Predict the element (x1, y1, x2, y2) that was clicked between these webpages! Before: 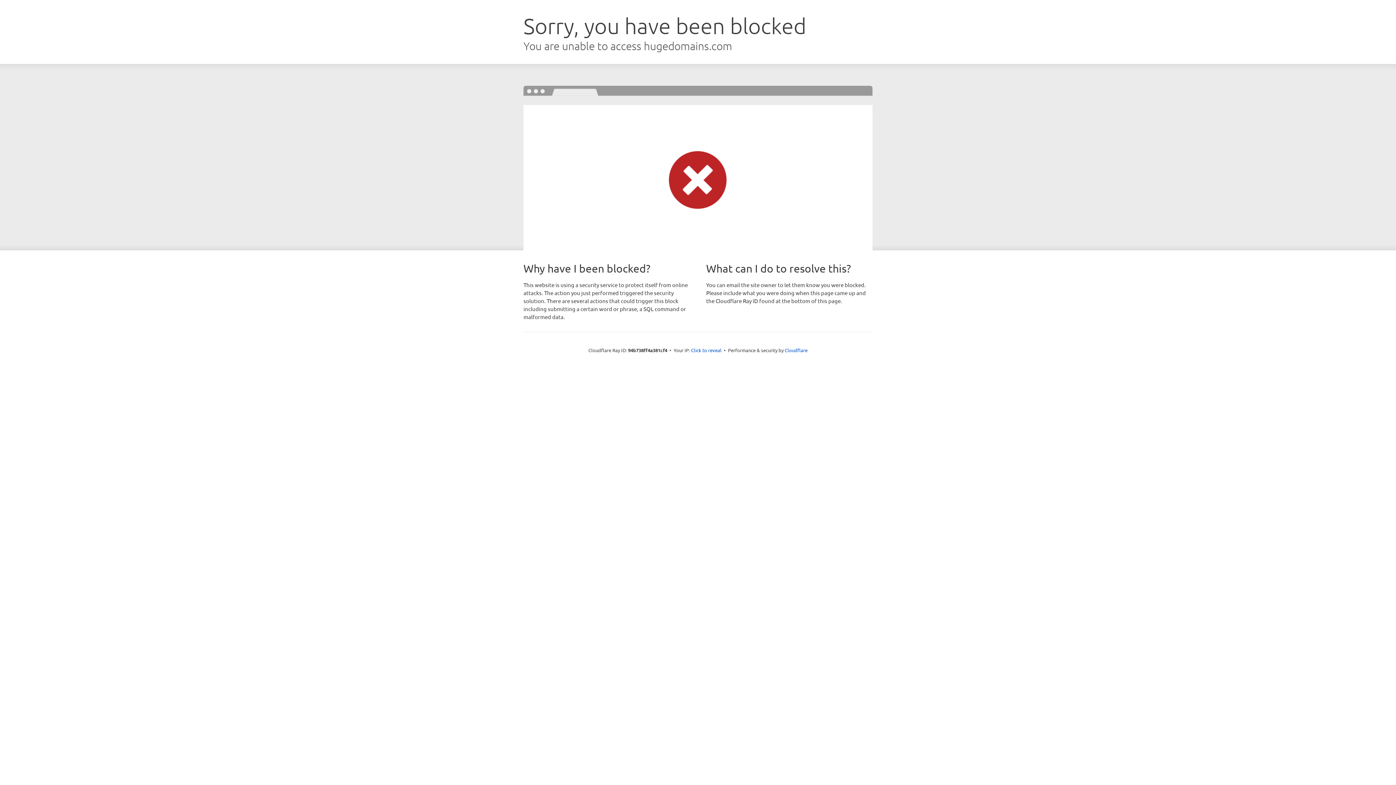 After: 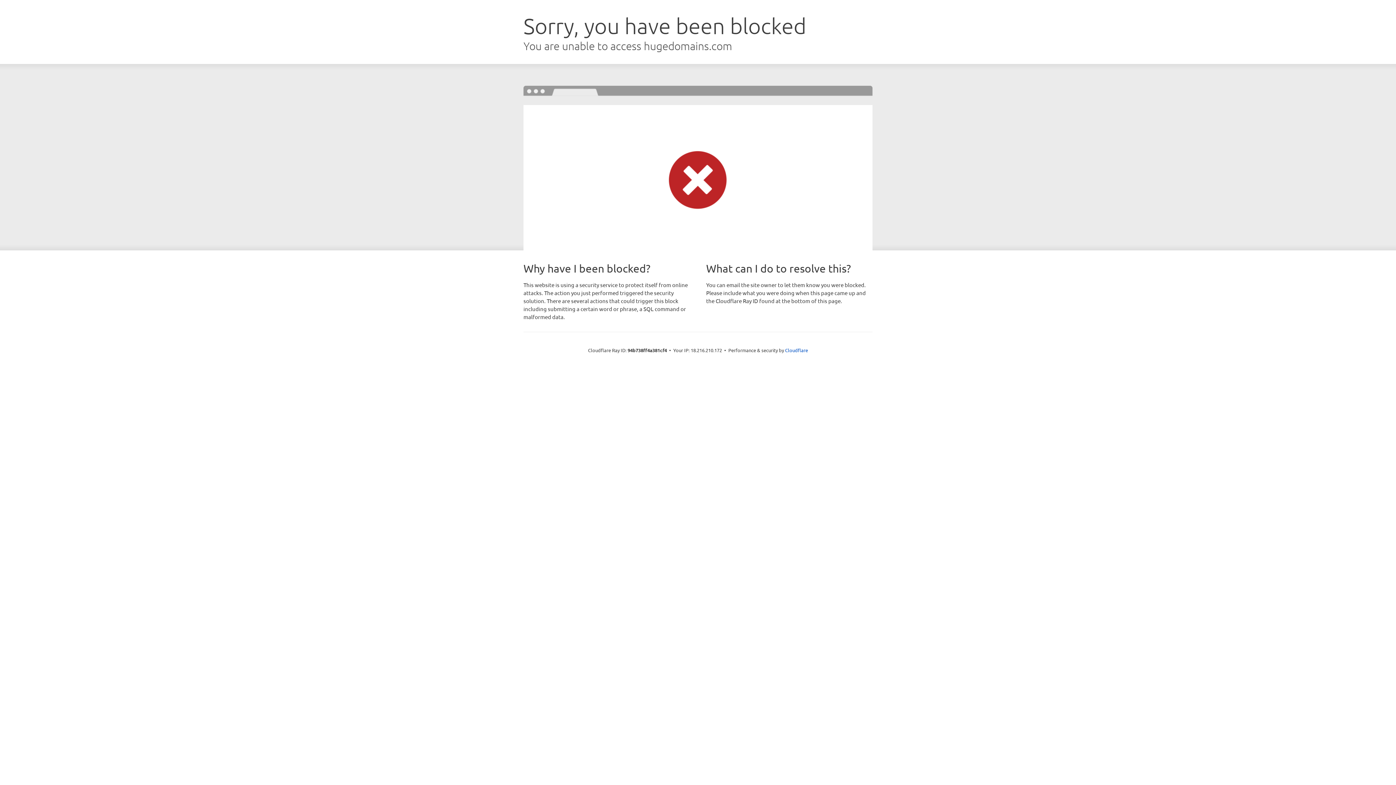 Action: bbox: (691, 346, 721, 353) label: Click to reveal